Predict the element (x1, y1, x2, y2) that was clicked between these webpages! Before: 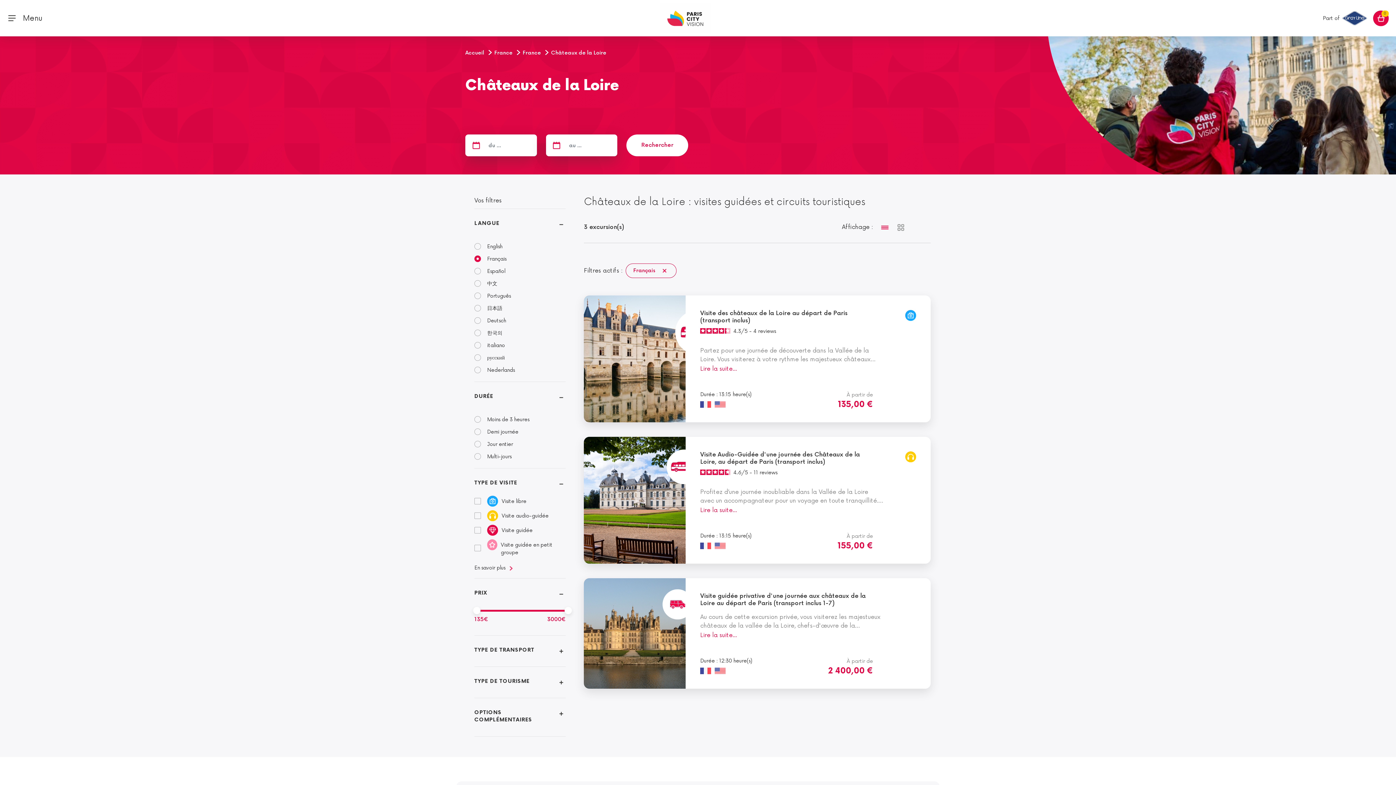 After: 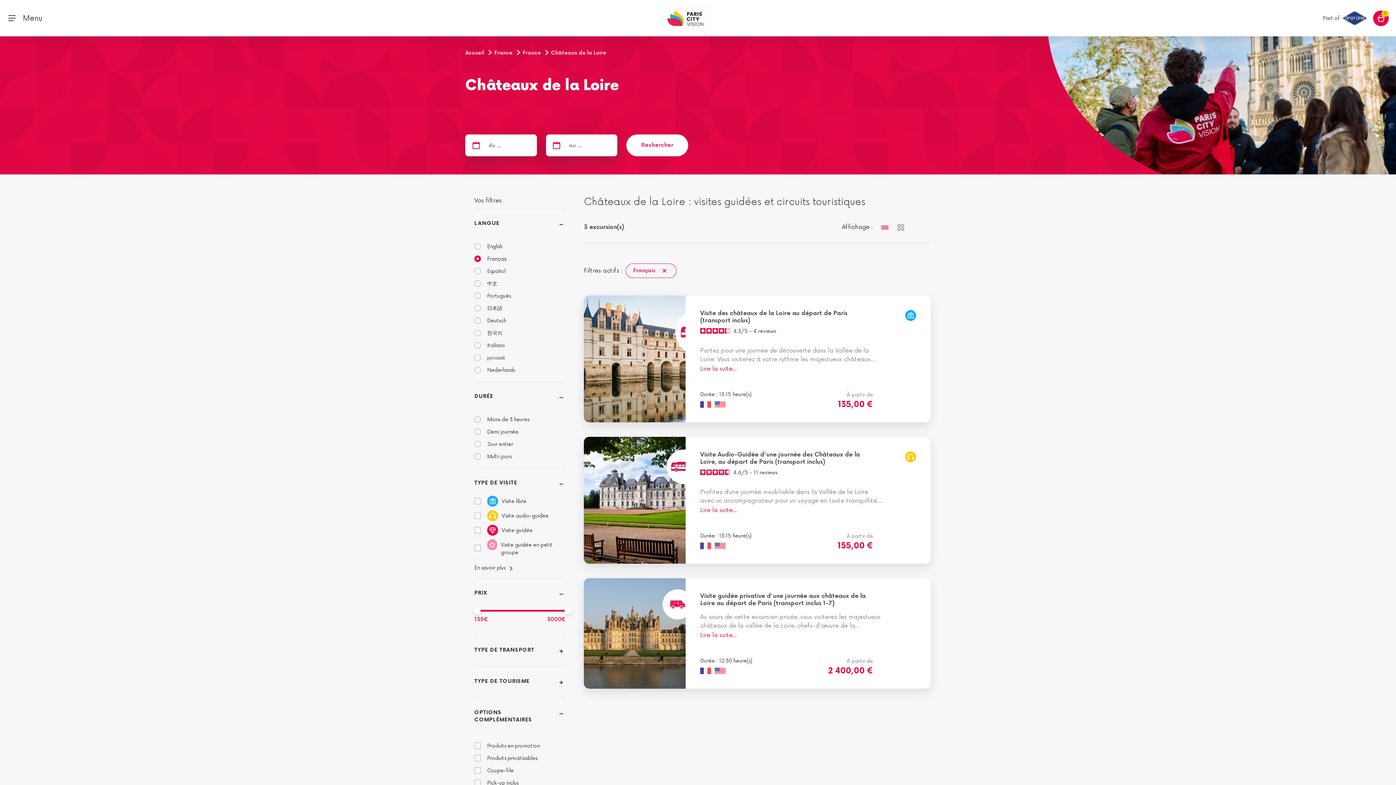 Action: label: OPTIONS COMPLÉMENTAIRES bbox: (474, 709, 557, 724)